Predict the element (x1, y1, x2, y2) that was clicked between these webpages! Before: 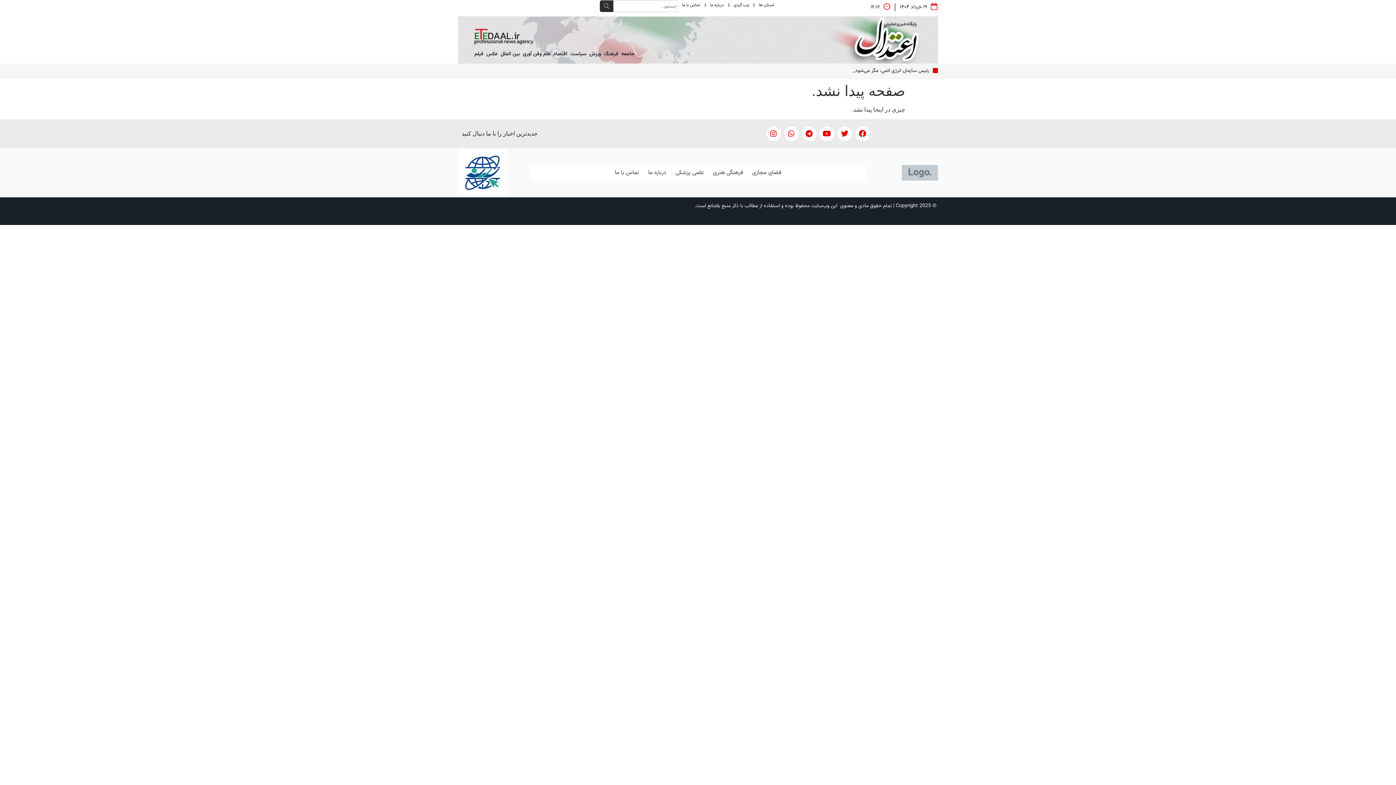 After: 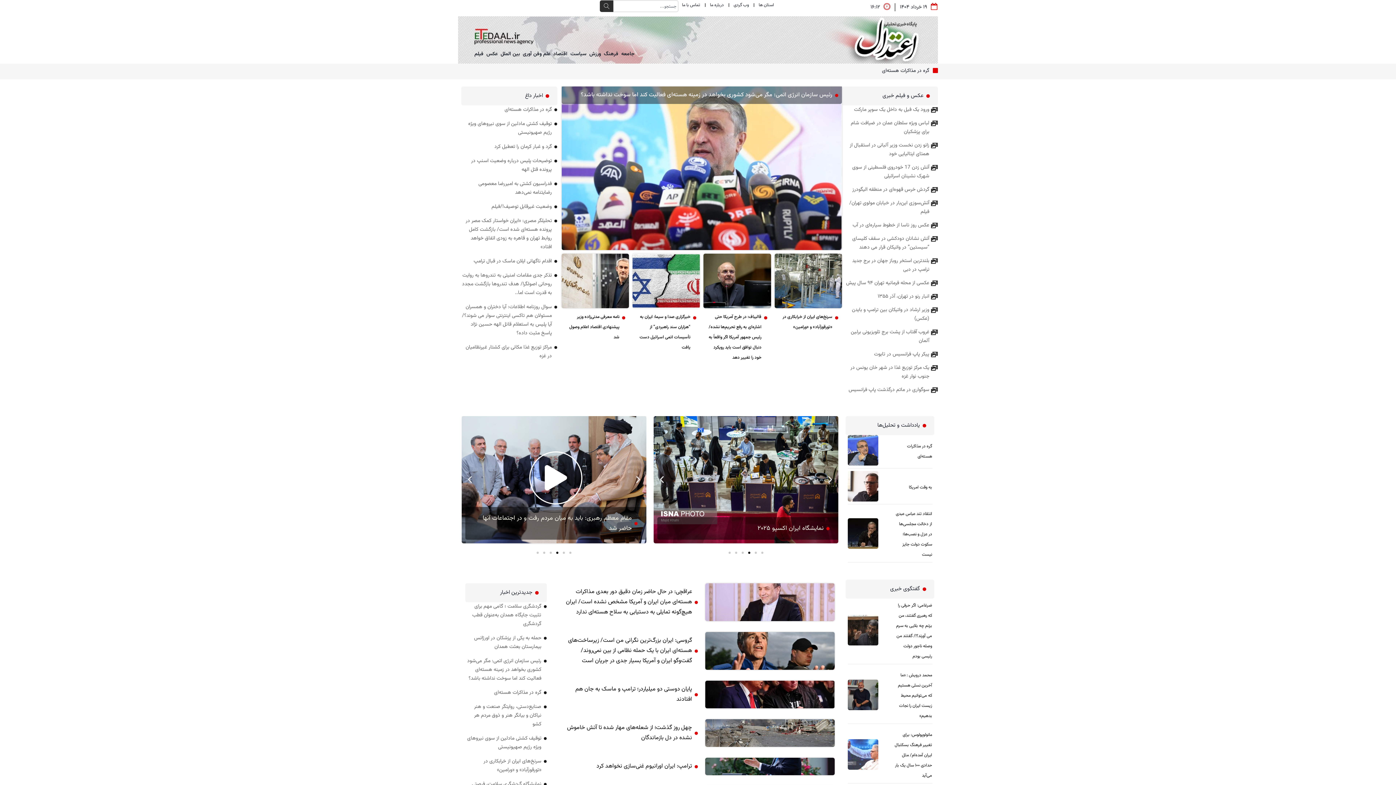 Action: bbox: (866, 165, 938, 180)